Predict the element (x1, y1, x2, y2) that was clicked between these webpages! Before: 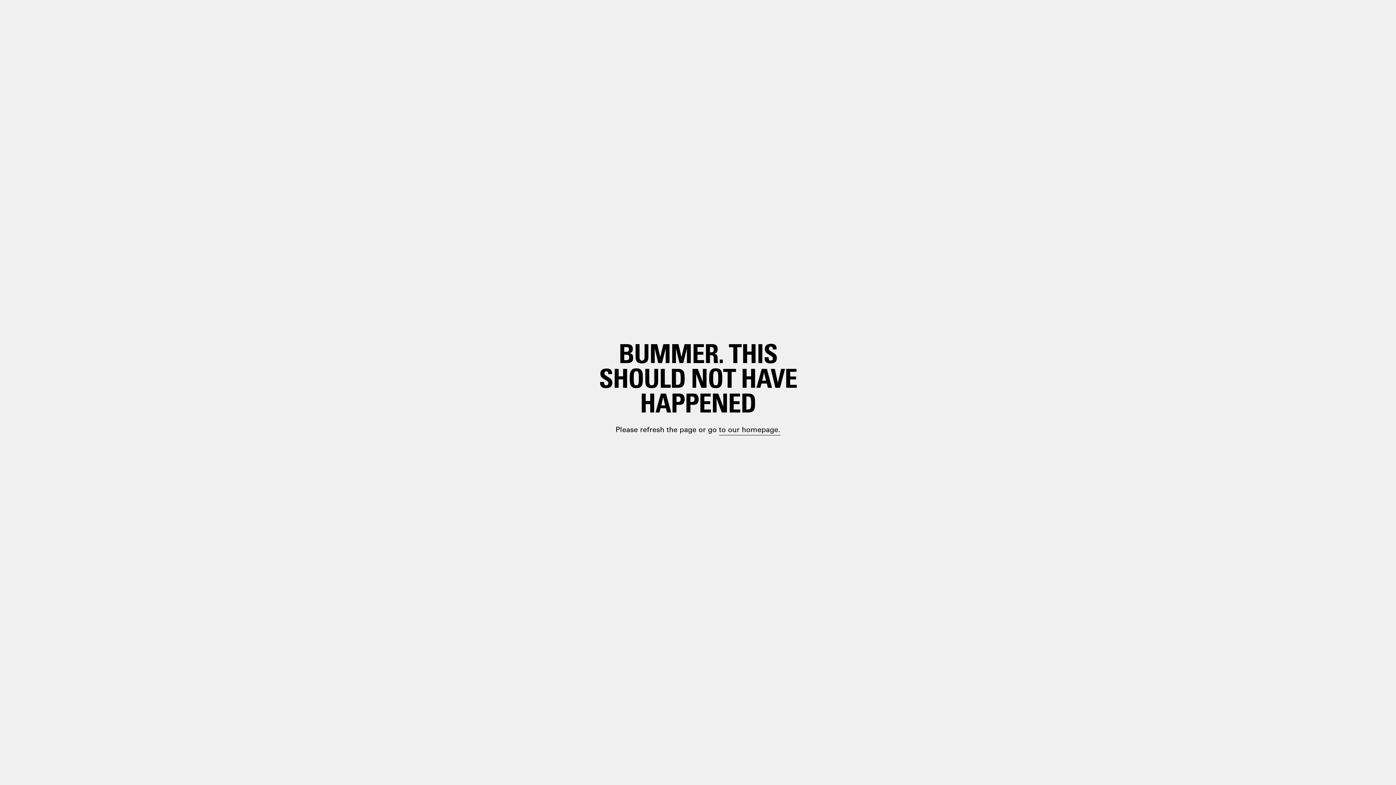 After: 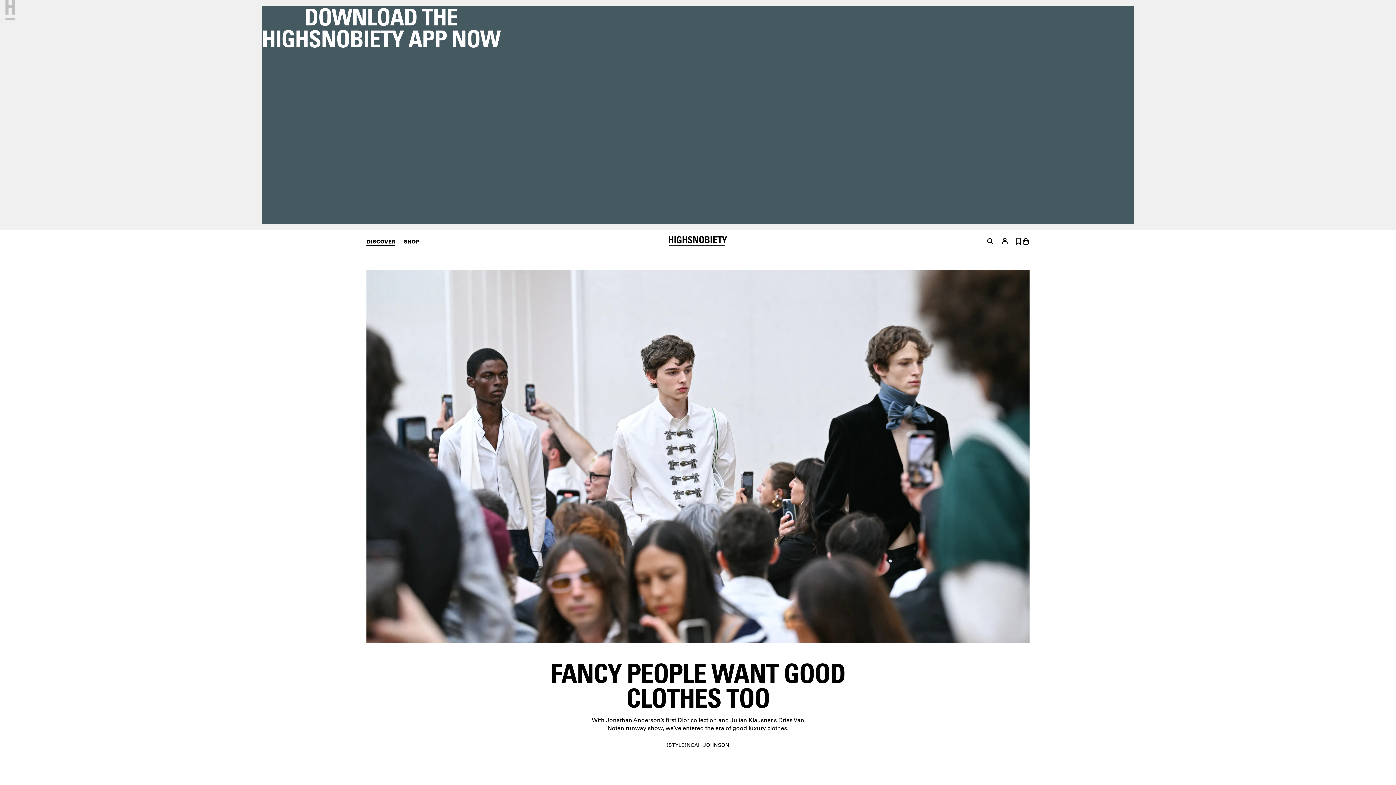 Action: label: paragraph.link bbox: (698, 399, 748, 410)